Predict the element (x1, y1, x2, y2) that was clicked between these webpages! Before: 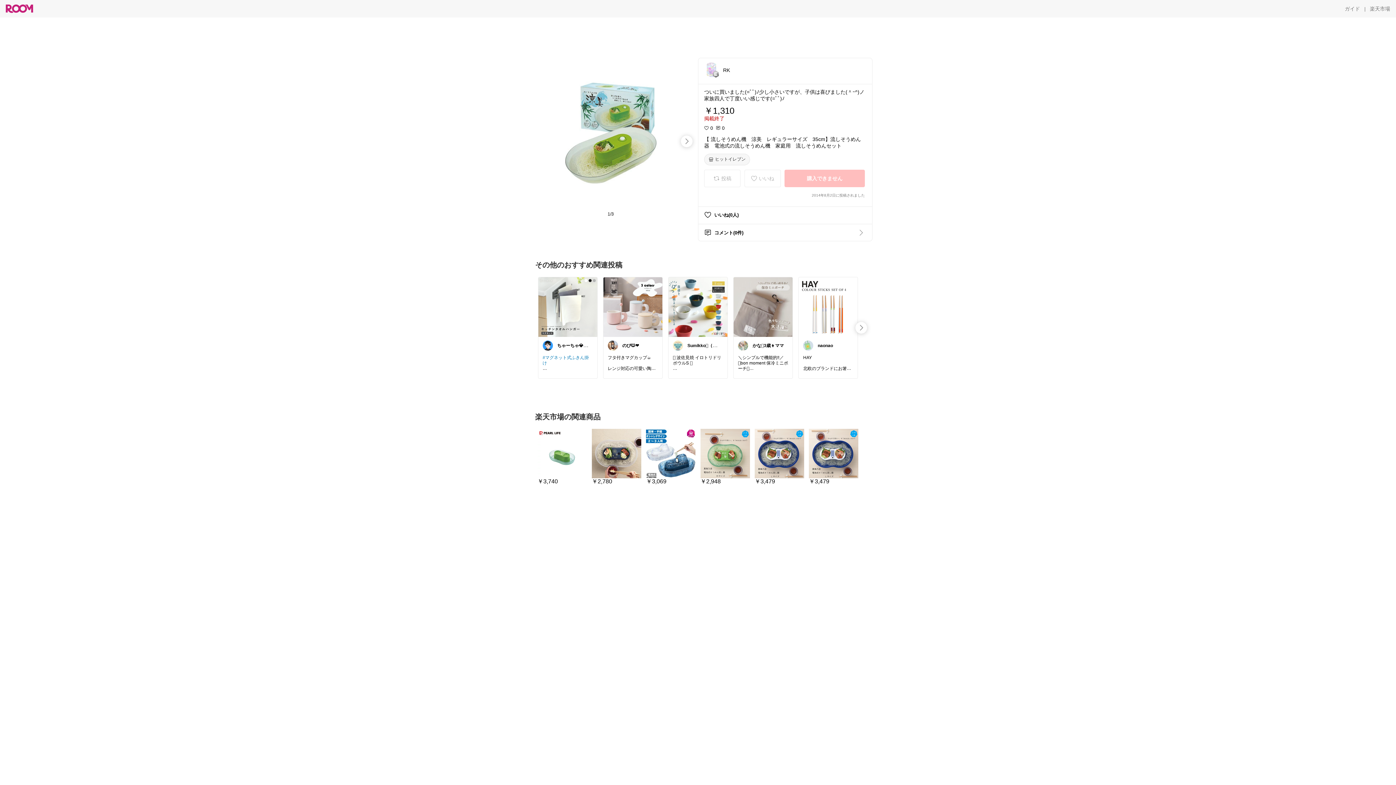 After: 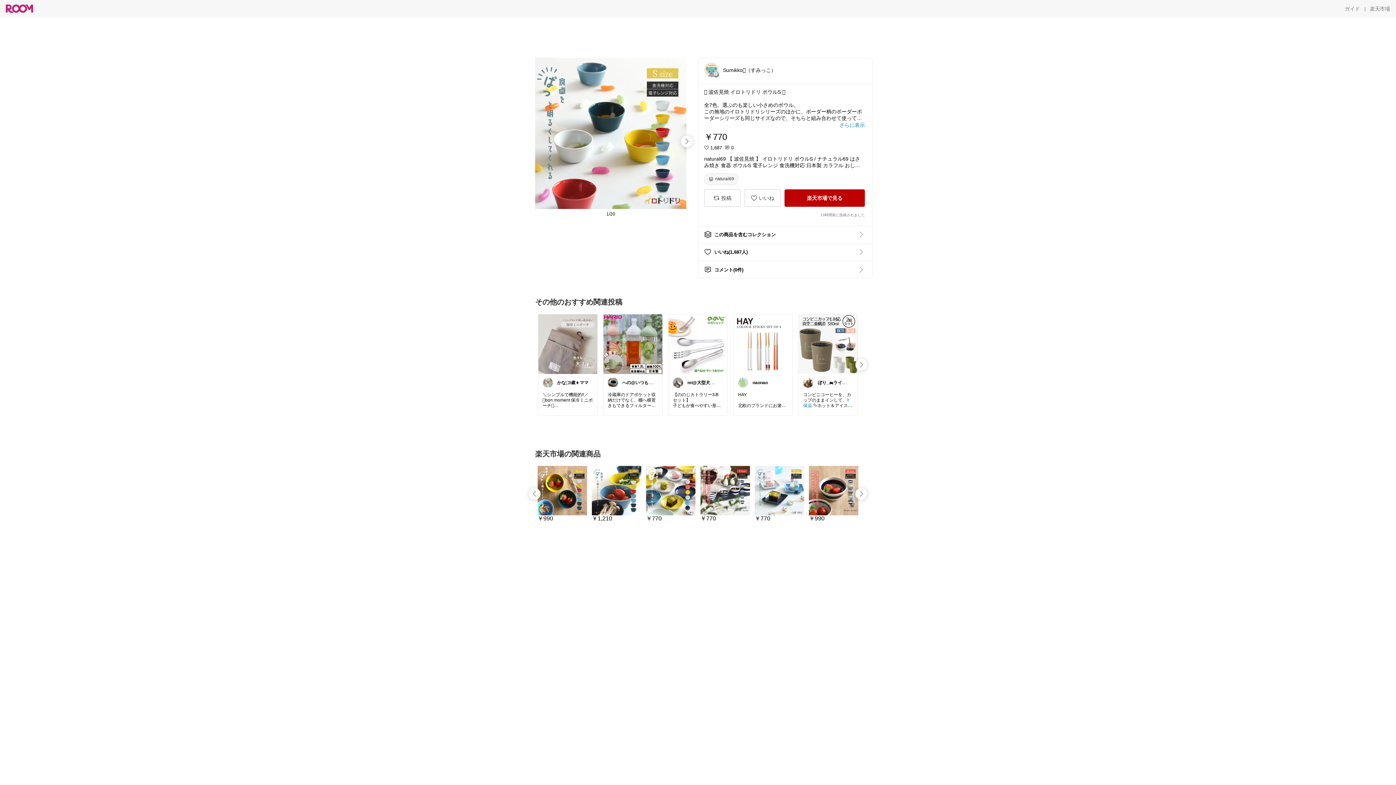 Action: bbox: (668, 277, 727, 336)